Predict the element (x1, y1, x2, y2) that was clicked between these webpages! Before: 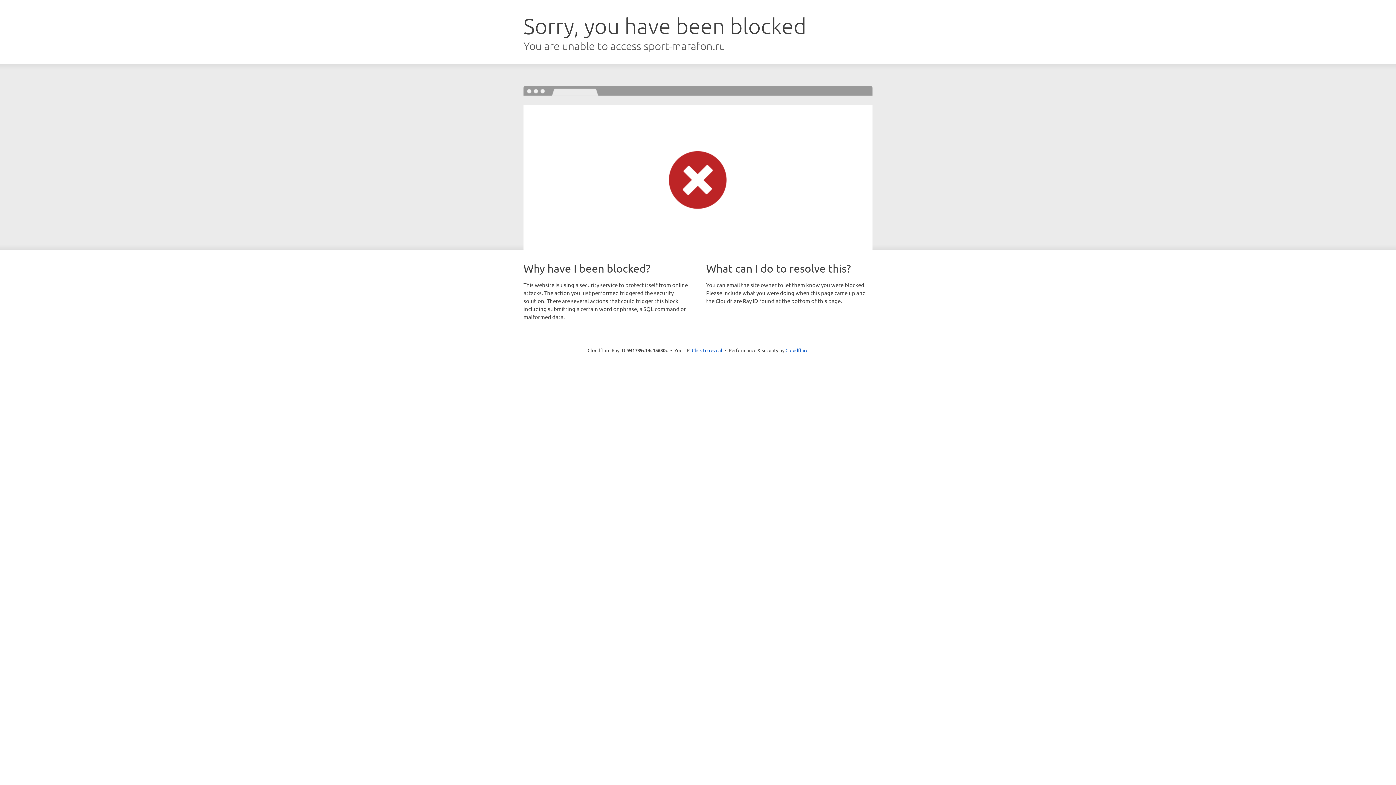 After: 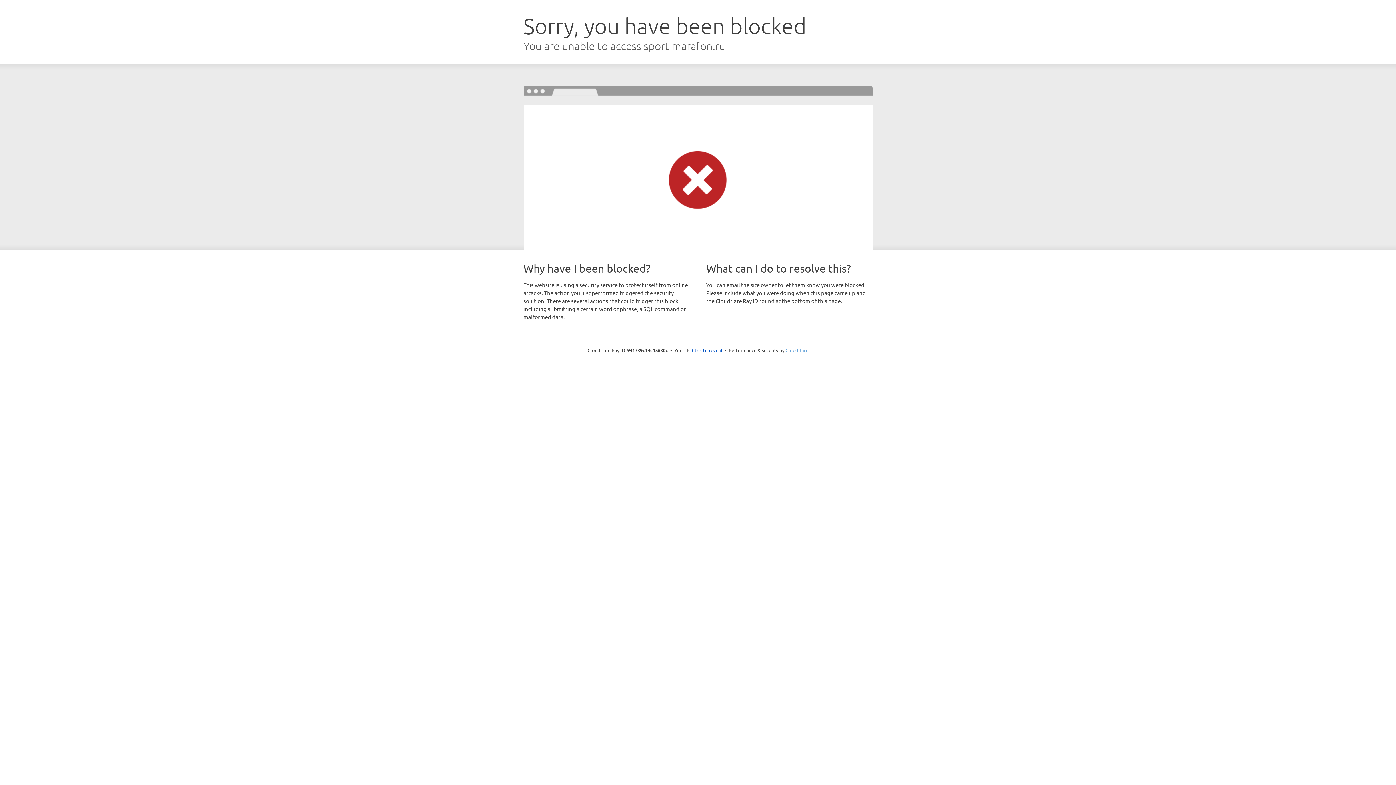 Action: label: Cloudflare bbox: (785, 347, 808, 353)